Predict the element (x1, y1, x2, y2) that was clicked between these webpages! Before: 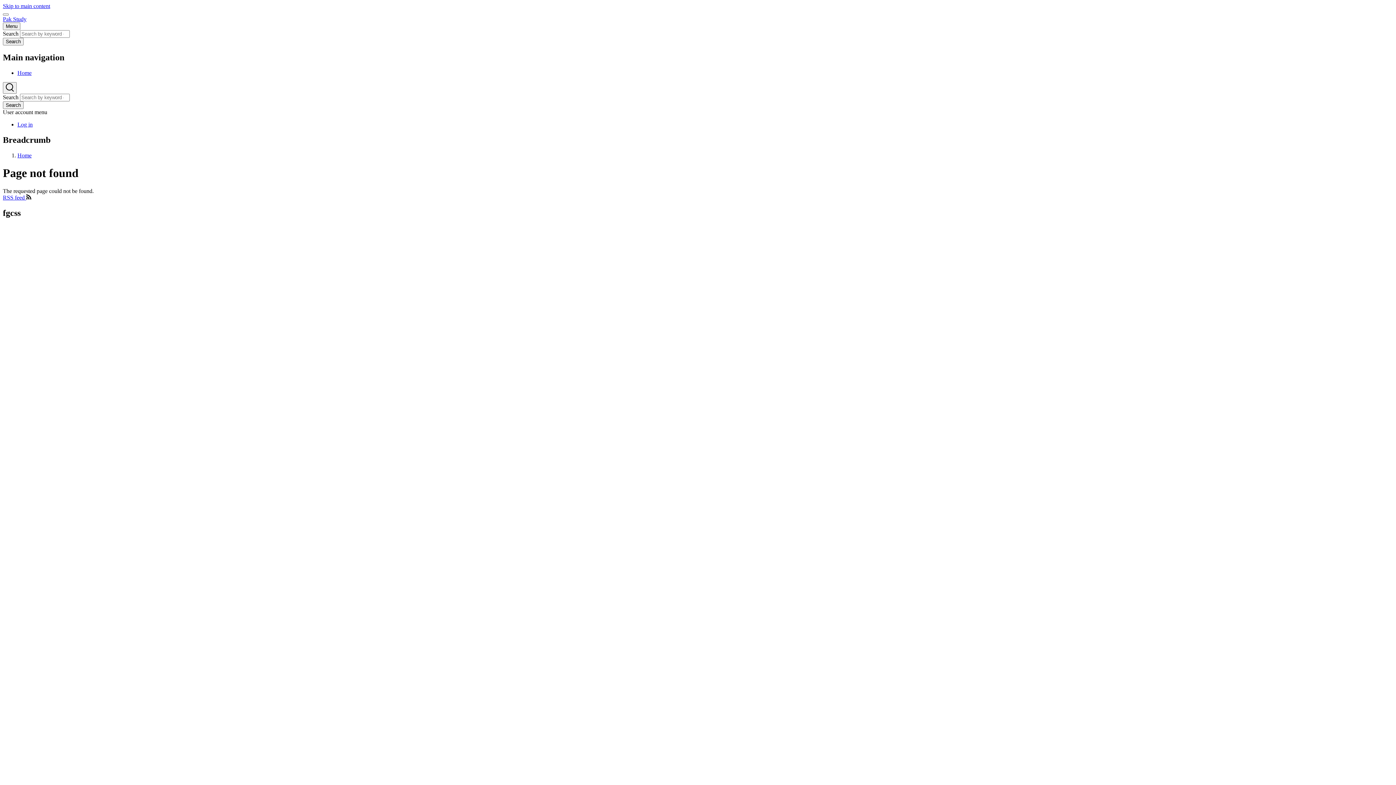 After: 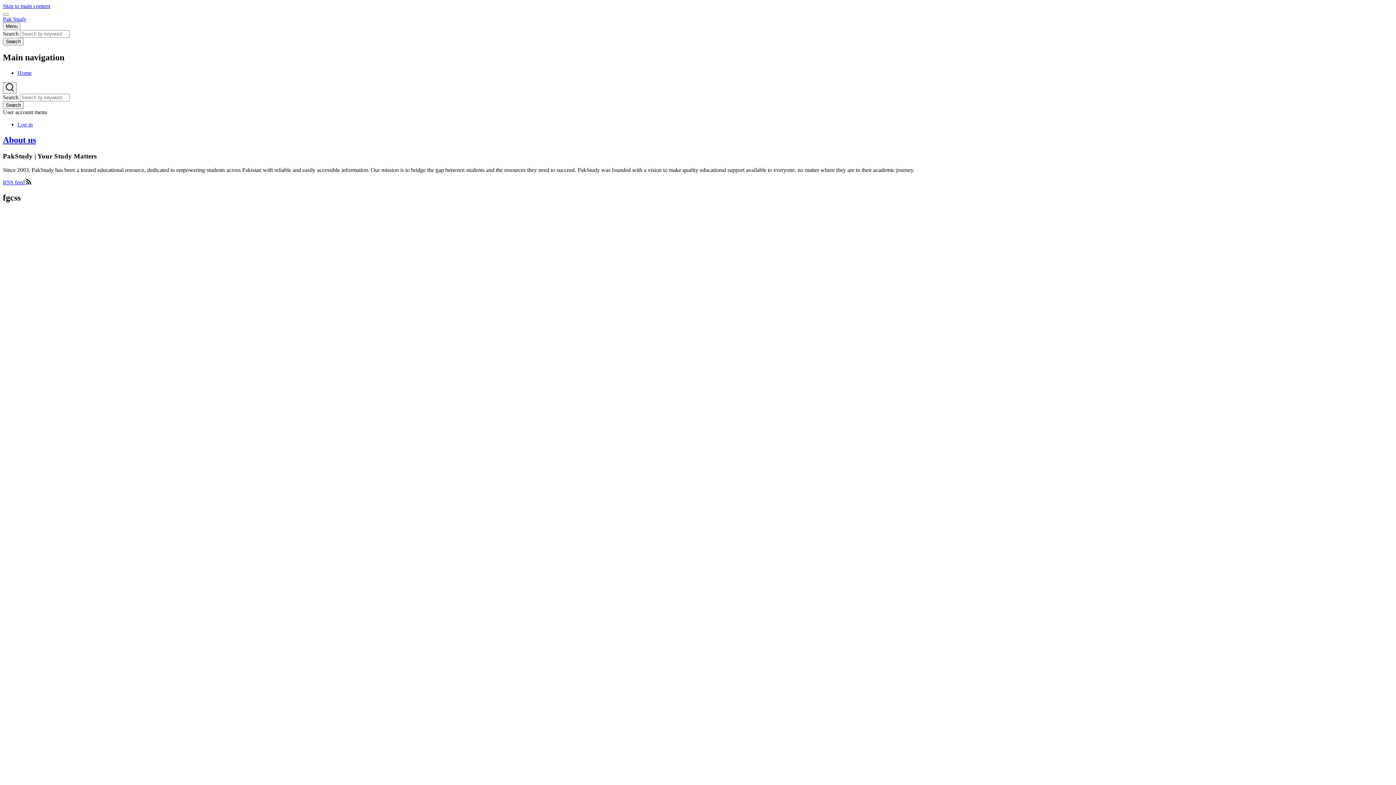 Action: bbox: (2, 16, 26, 22) label: Pak Study